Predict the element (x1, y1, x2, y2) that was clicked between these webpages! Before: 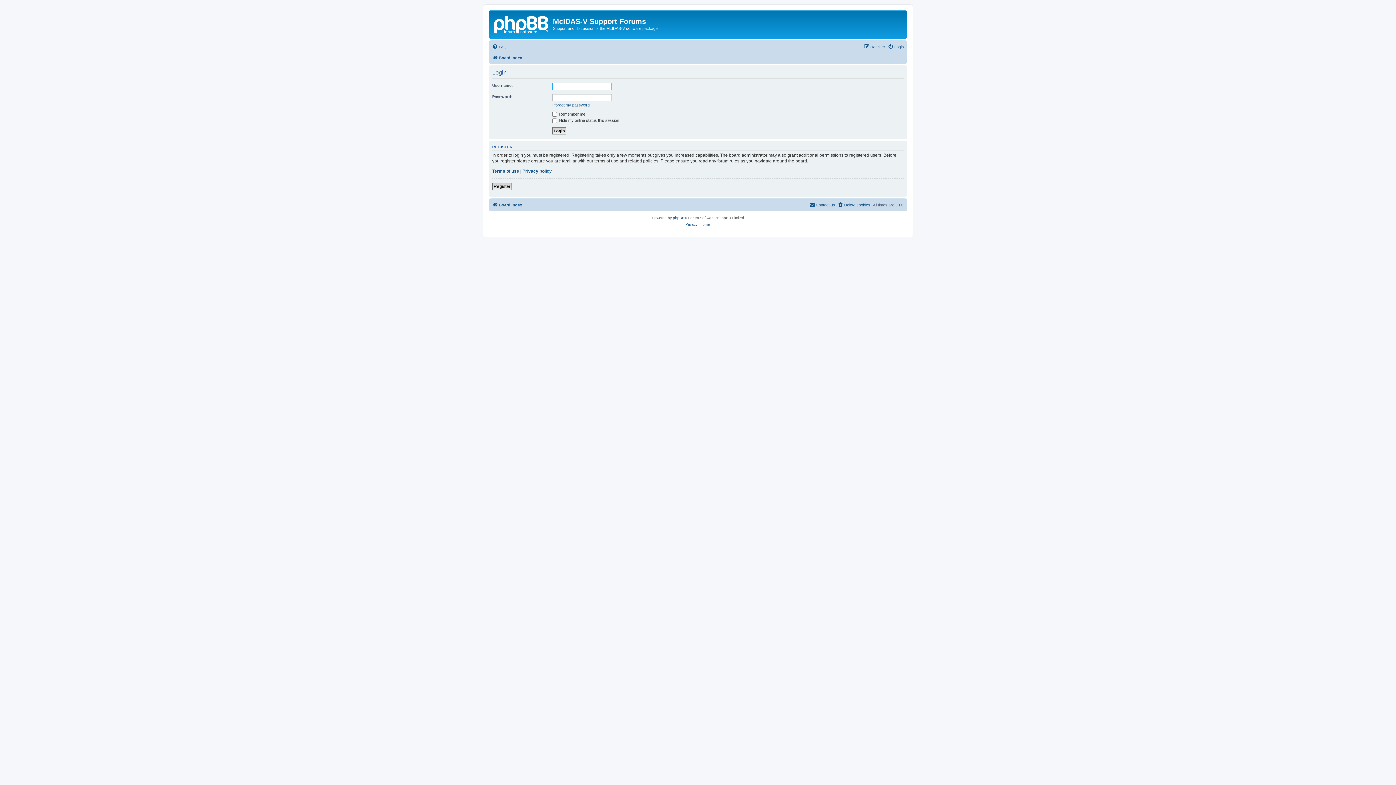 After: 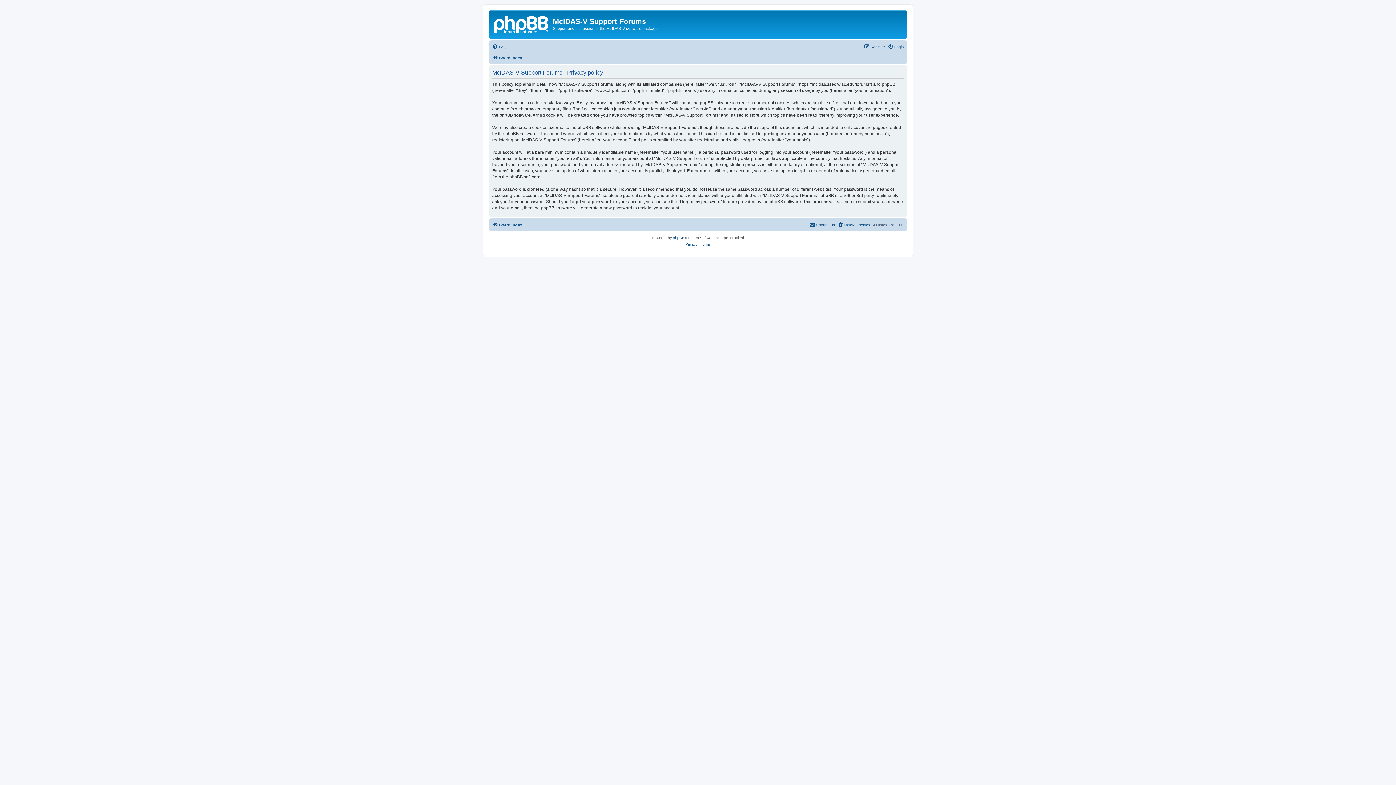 Action: label: Privacy bbox: (685, 221, 697, 228)